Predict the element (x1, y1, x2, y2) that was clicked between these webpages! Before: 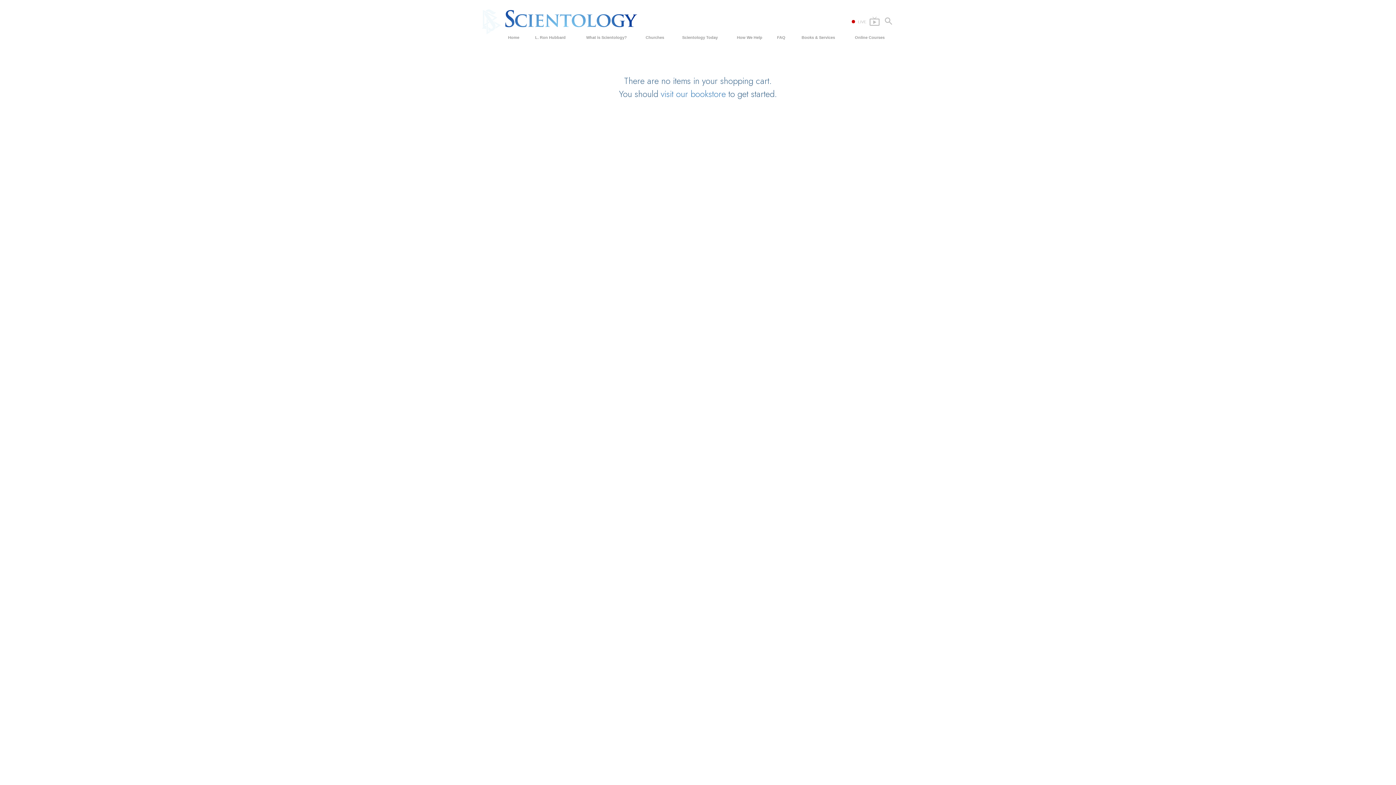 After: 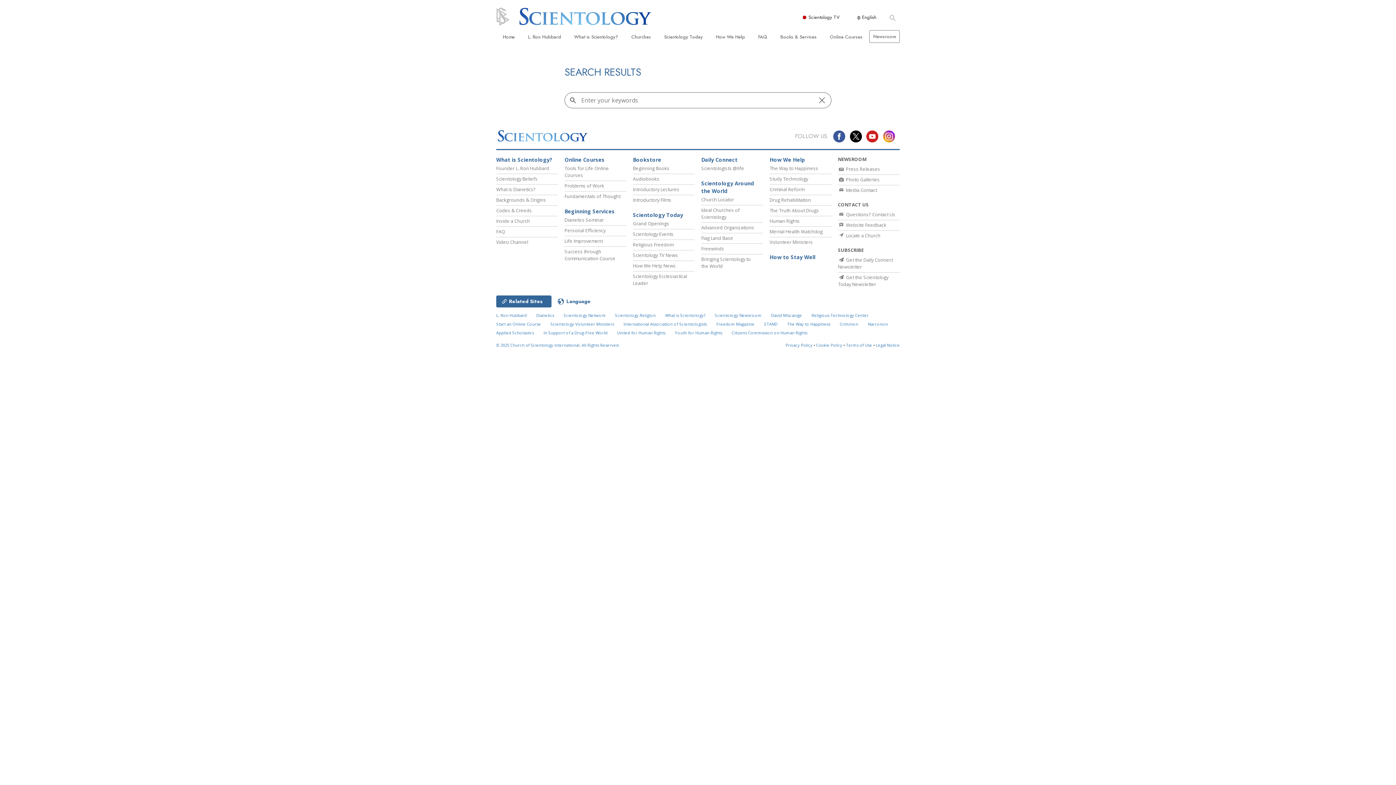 Action: bbox: (885, 16, 892, 24)